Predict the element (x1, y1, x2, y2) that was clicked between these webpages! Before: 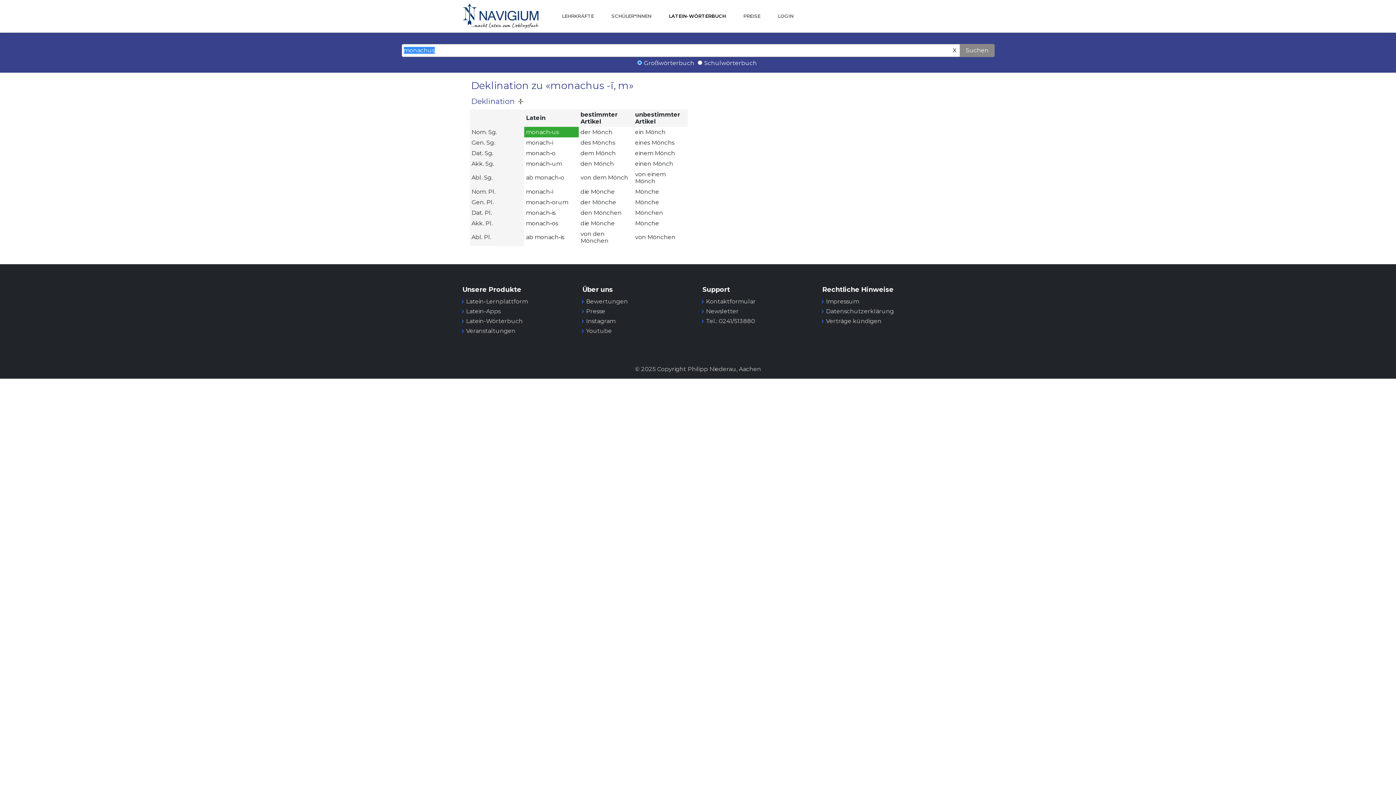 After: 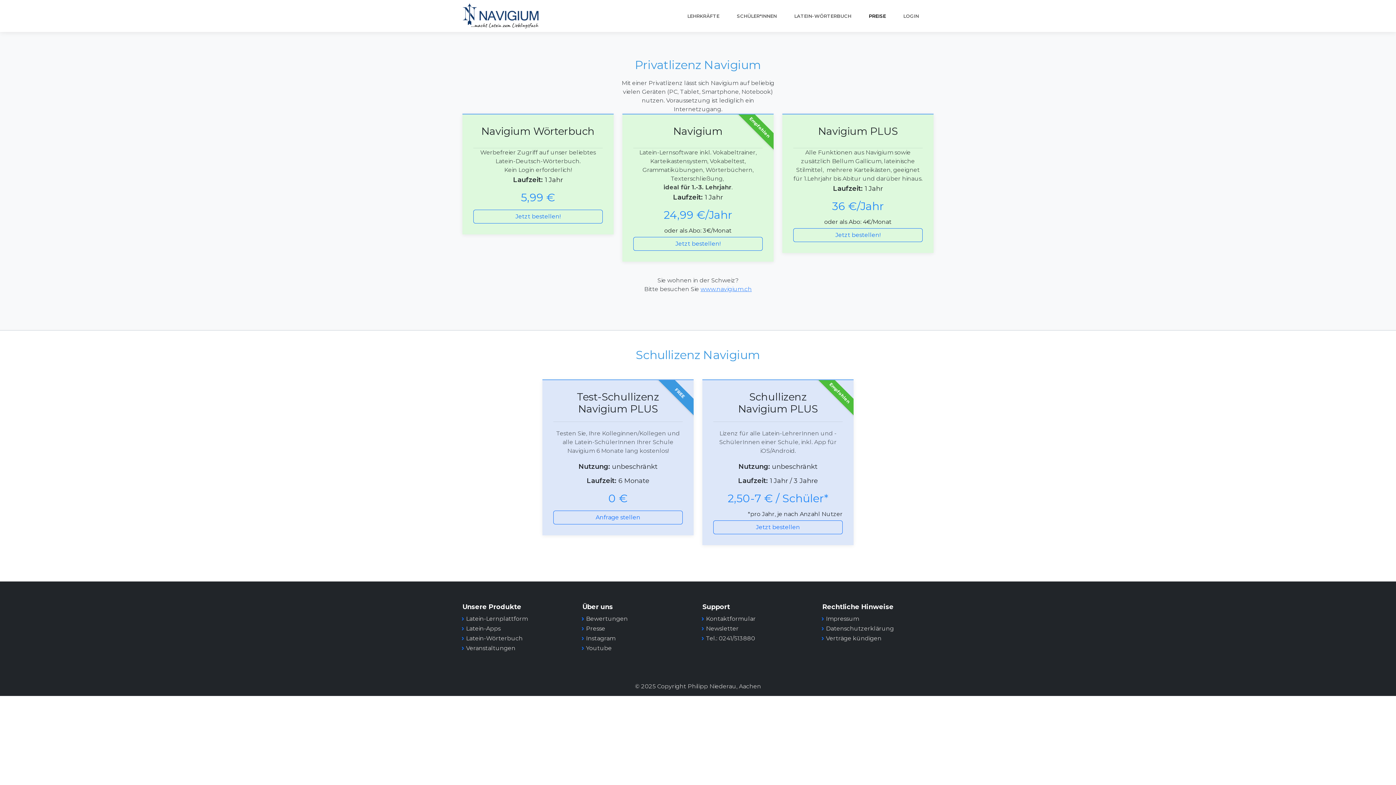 Action: label: PREISE bbox: (740, 9, 763, 22)